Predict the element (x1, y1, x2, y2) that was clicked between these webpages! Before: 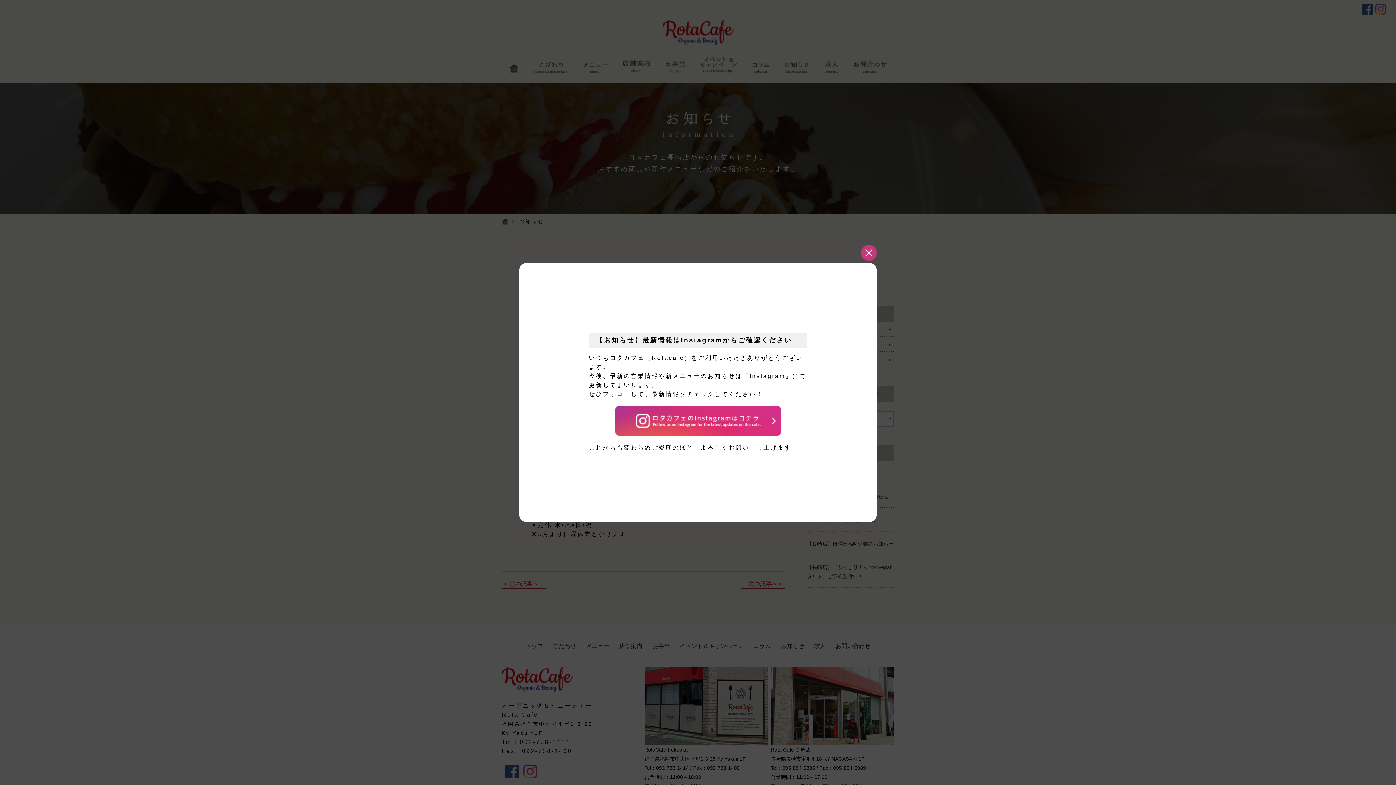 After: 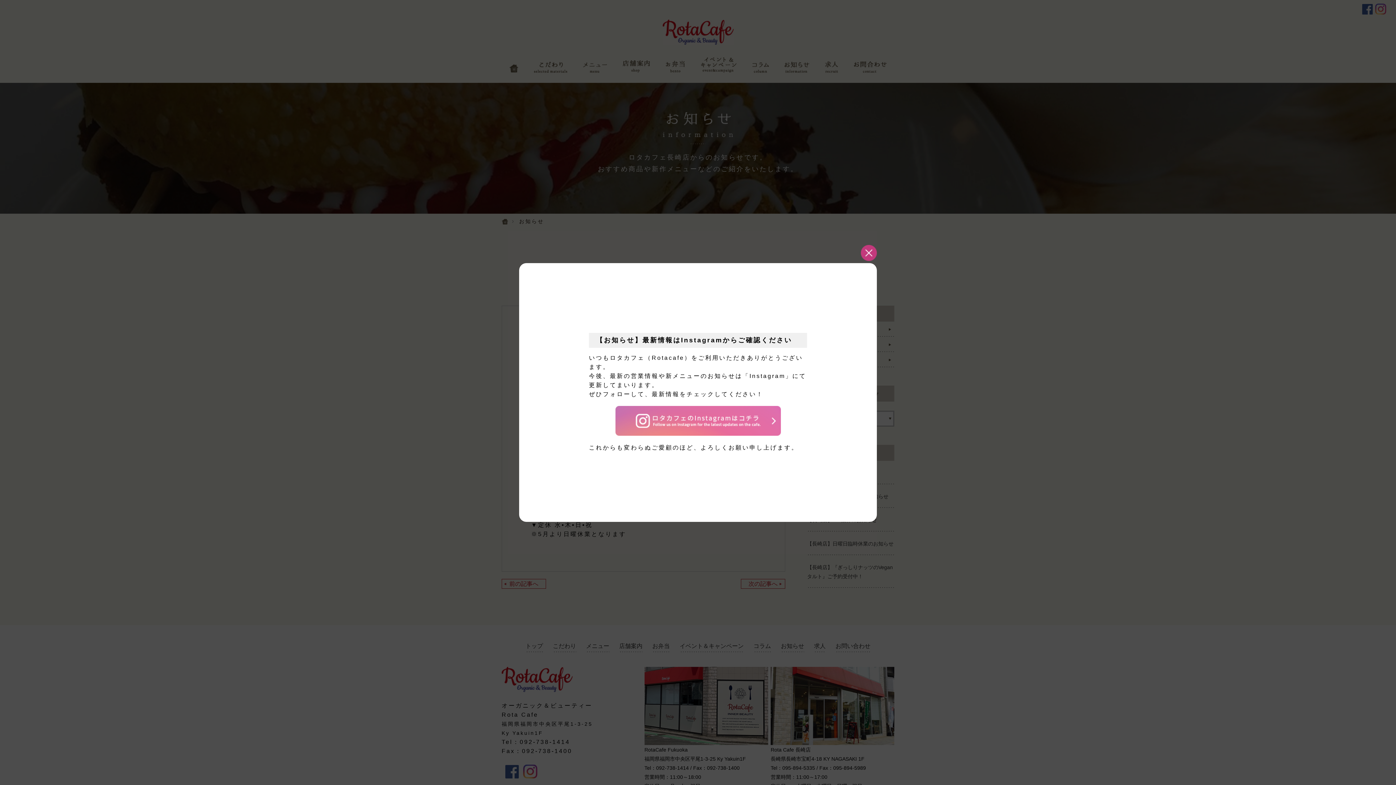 Action: bbox: (615, 428, 780, 434)